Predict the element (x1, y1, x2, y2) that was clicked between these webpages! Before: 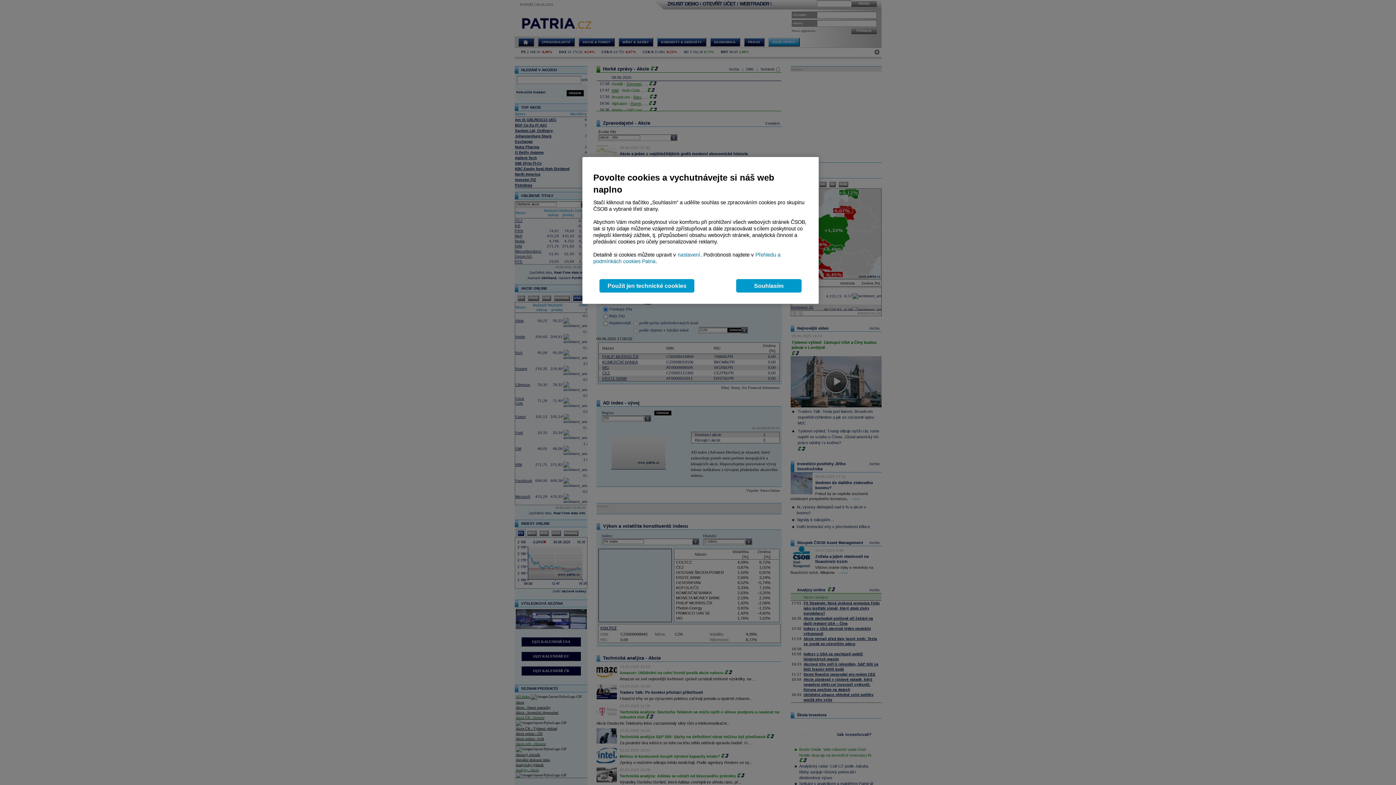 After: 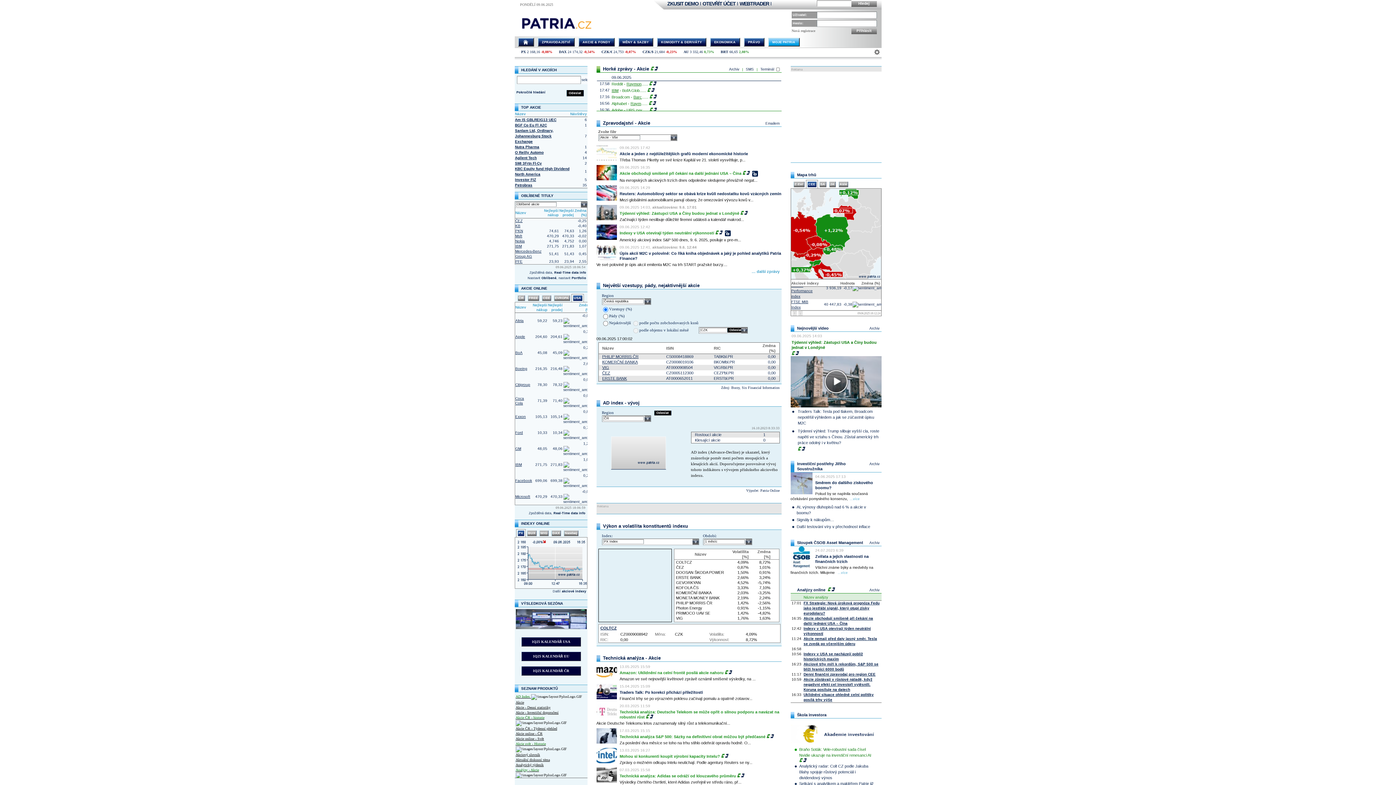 Action: bbox: (736, 279, 801, 292) label: Souhlasím